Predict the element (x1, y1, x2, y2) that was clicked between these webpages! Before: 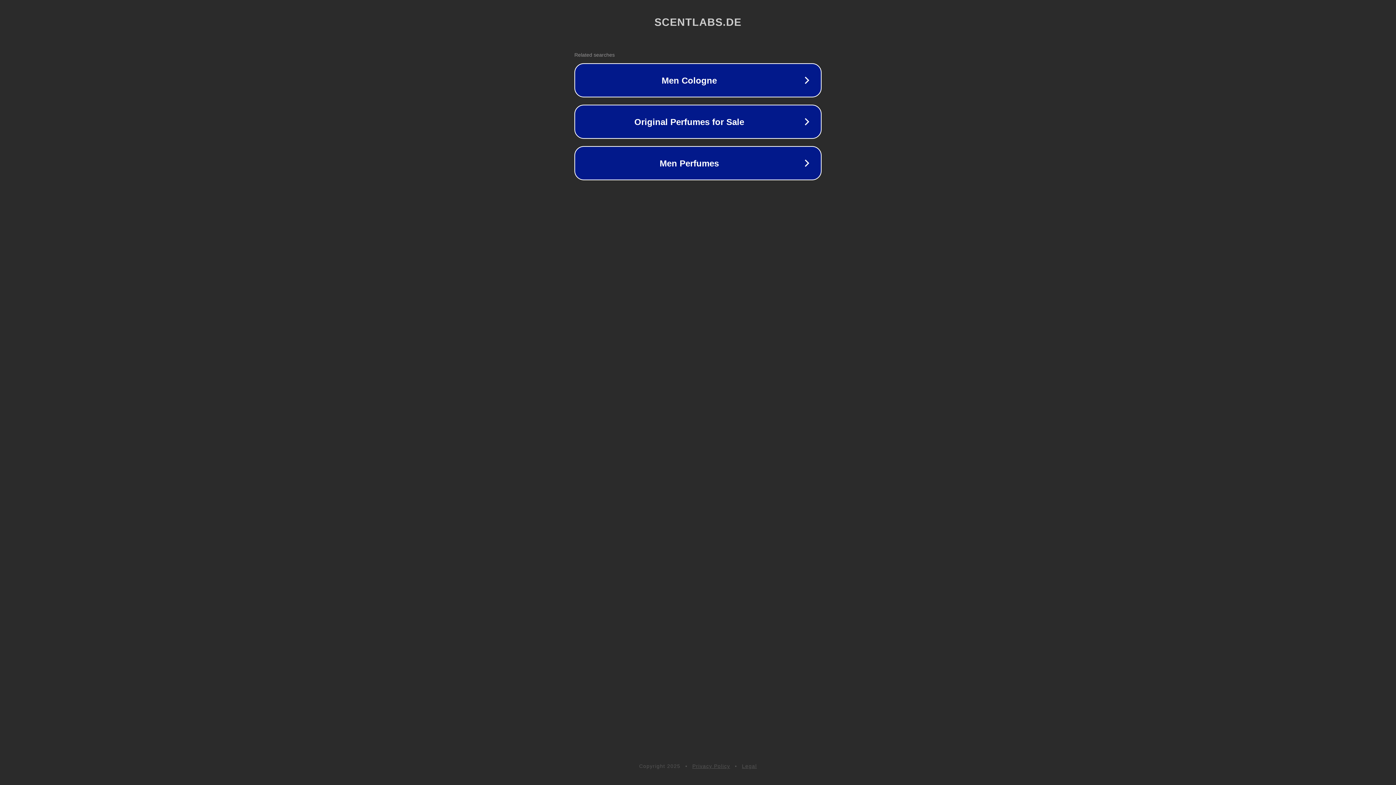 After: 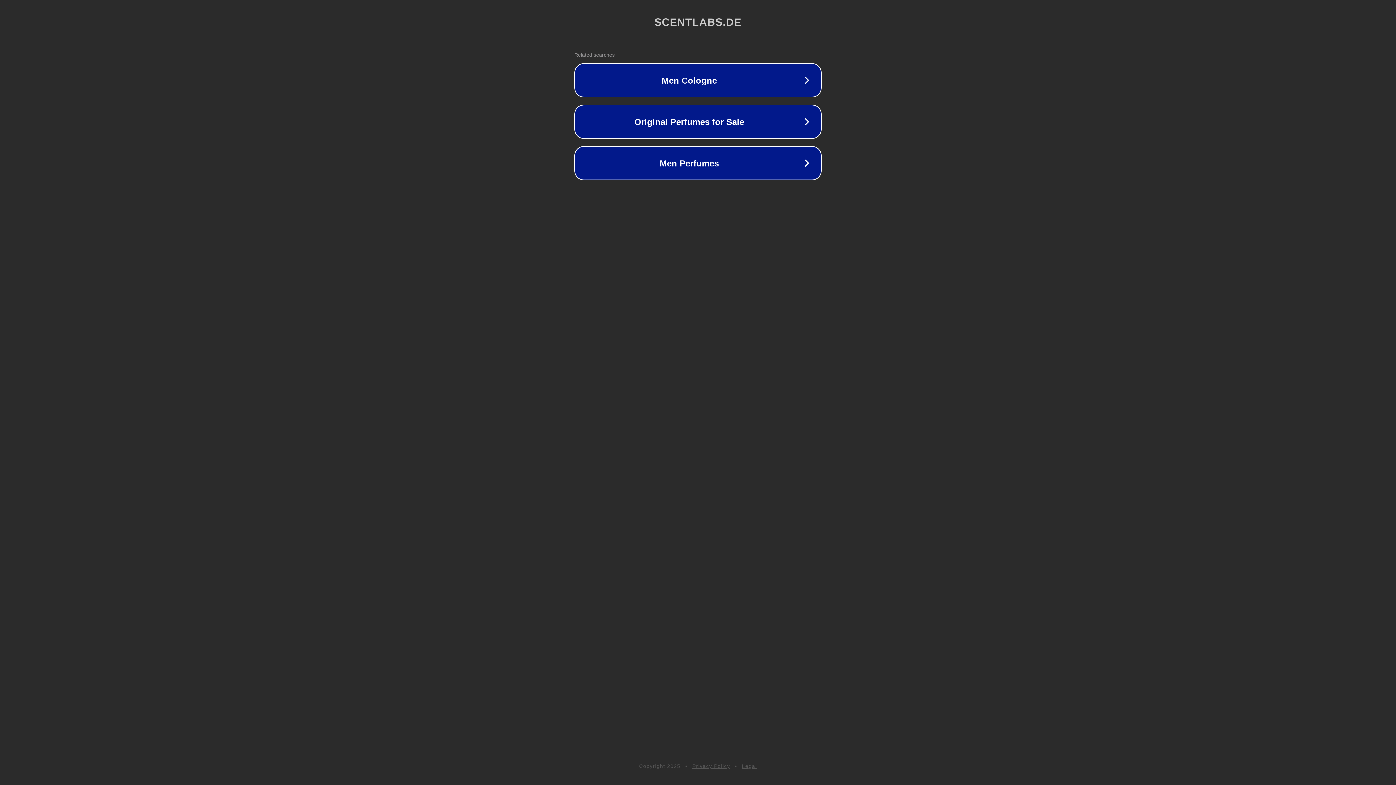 Action: label: Privacy Policy bbox: (692, 763, 730, 769)